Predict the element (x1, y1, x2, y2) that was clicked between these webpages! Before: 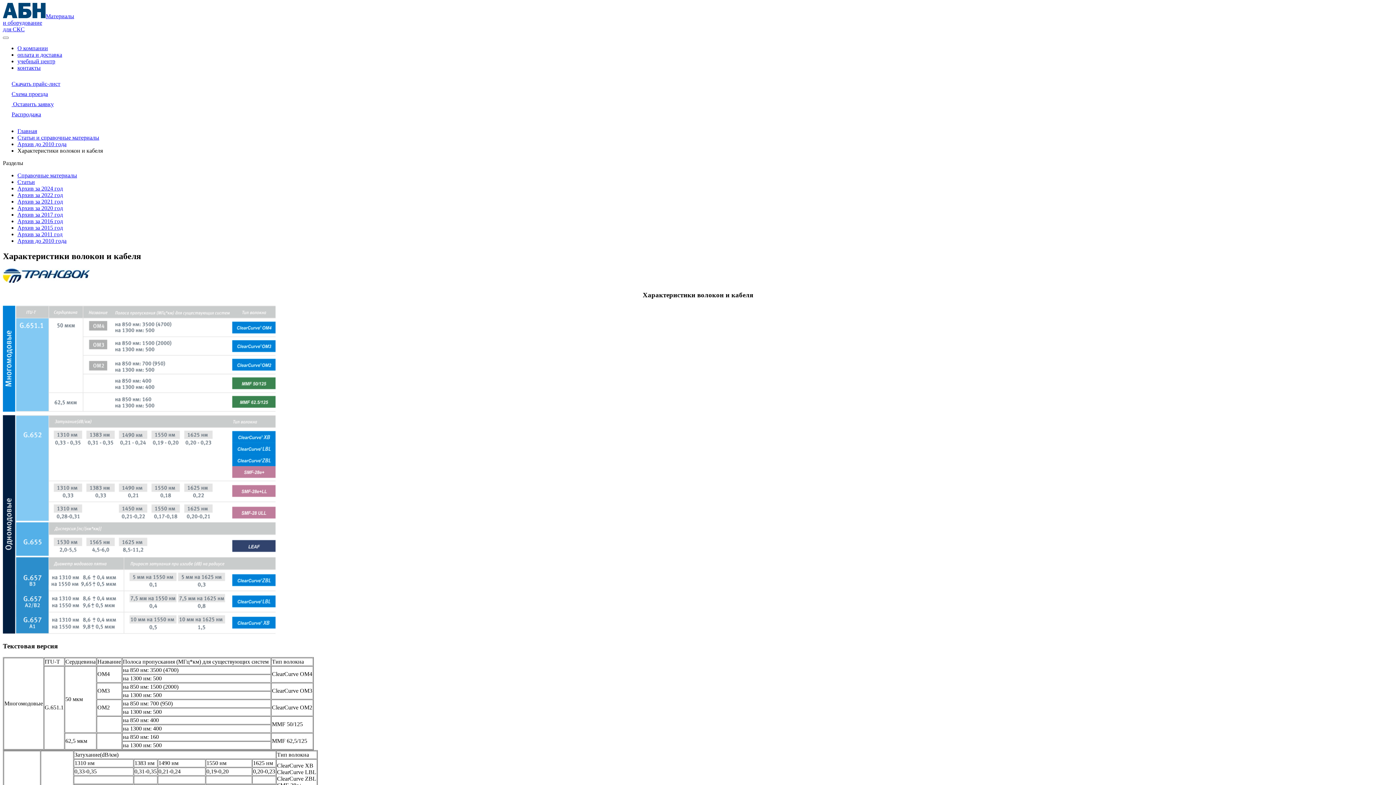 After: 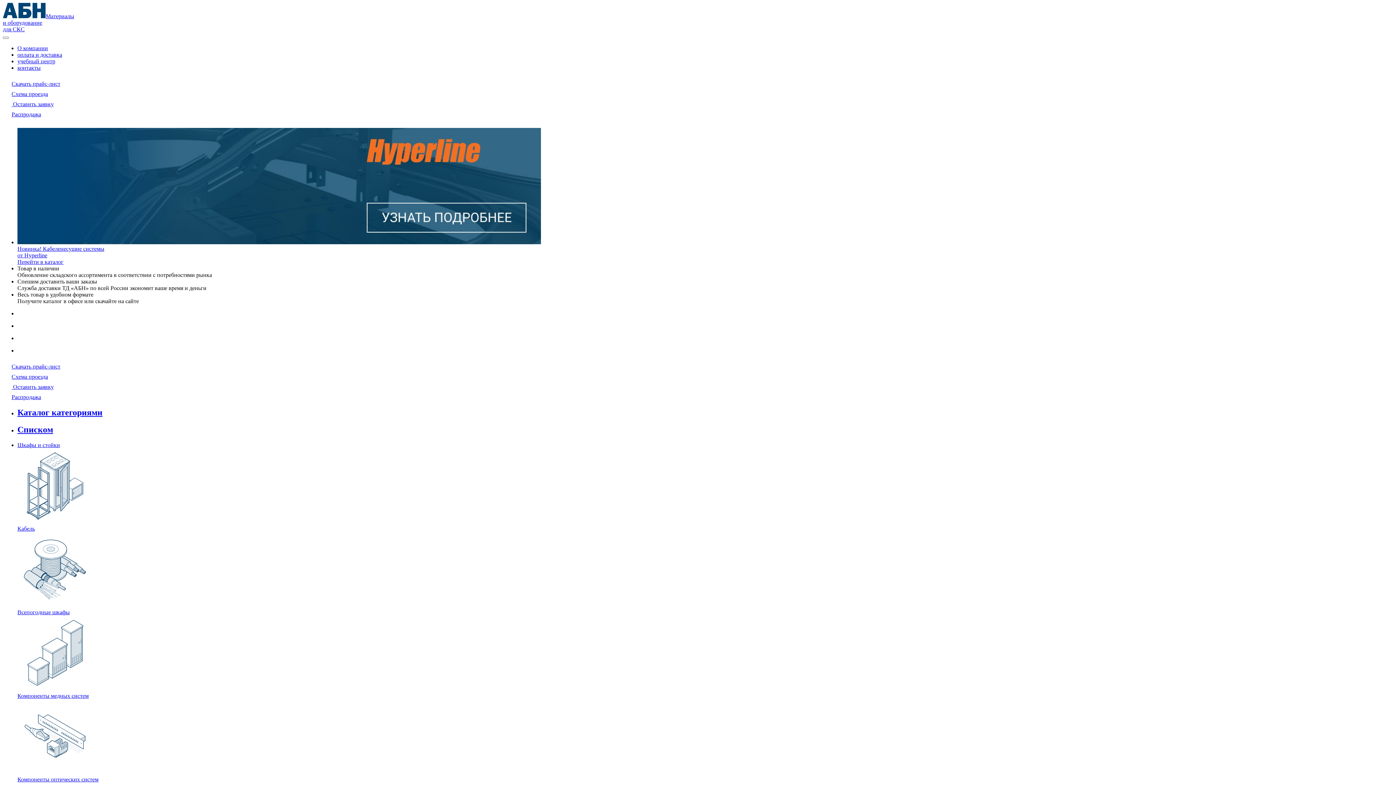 Action: bbox: (2, 13, 45, 19)